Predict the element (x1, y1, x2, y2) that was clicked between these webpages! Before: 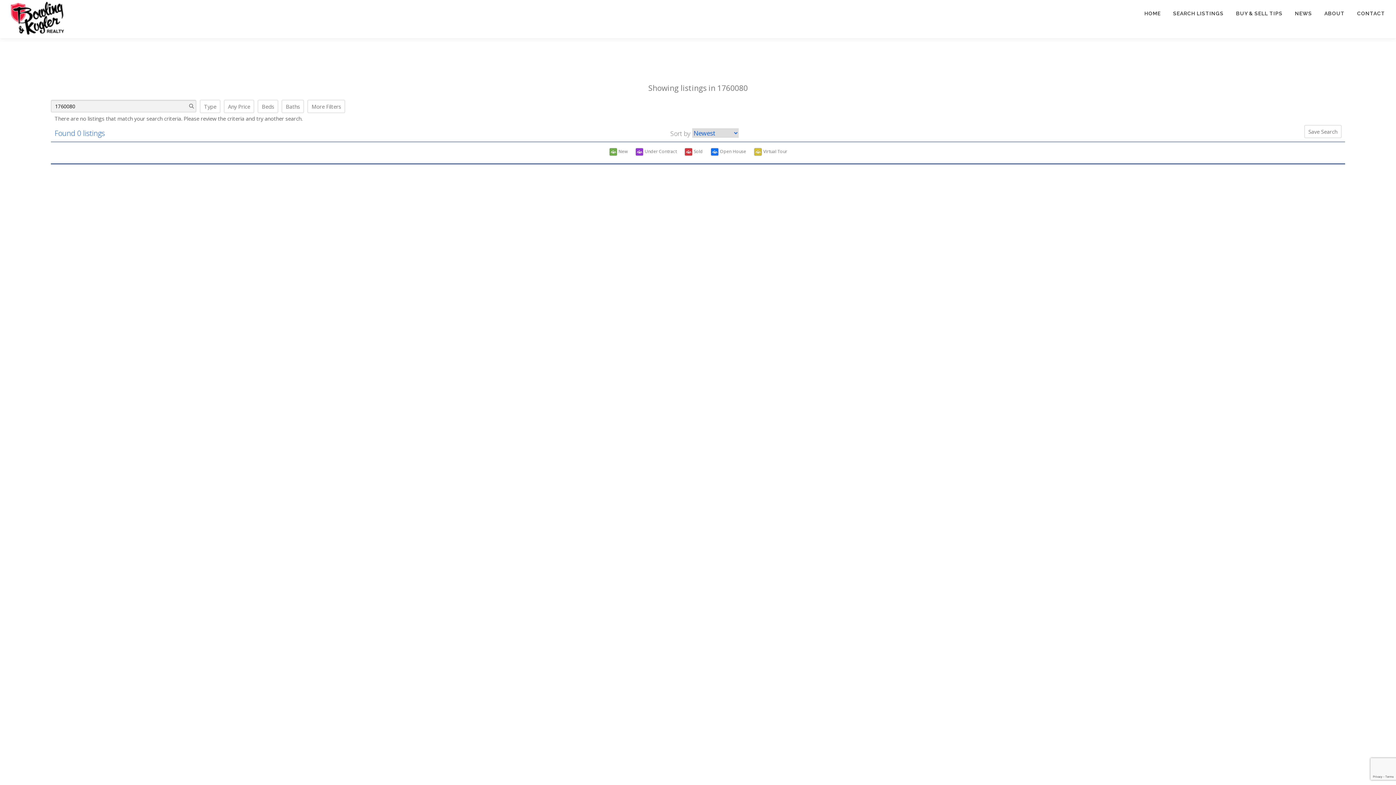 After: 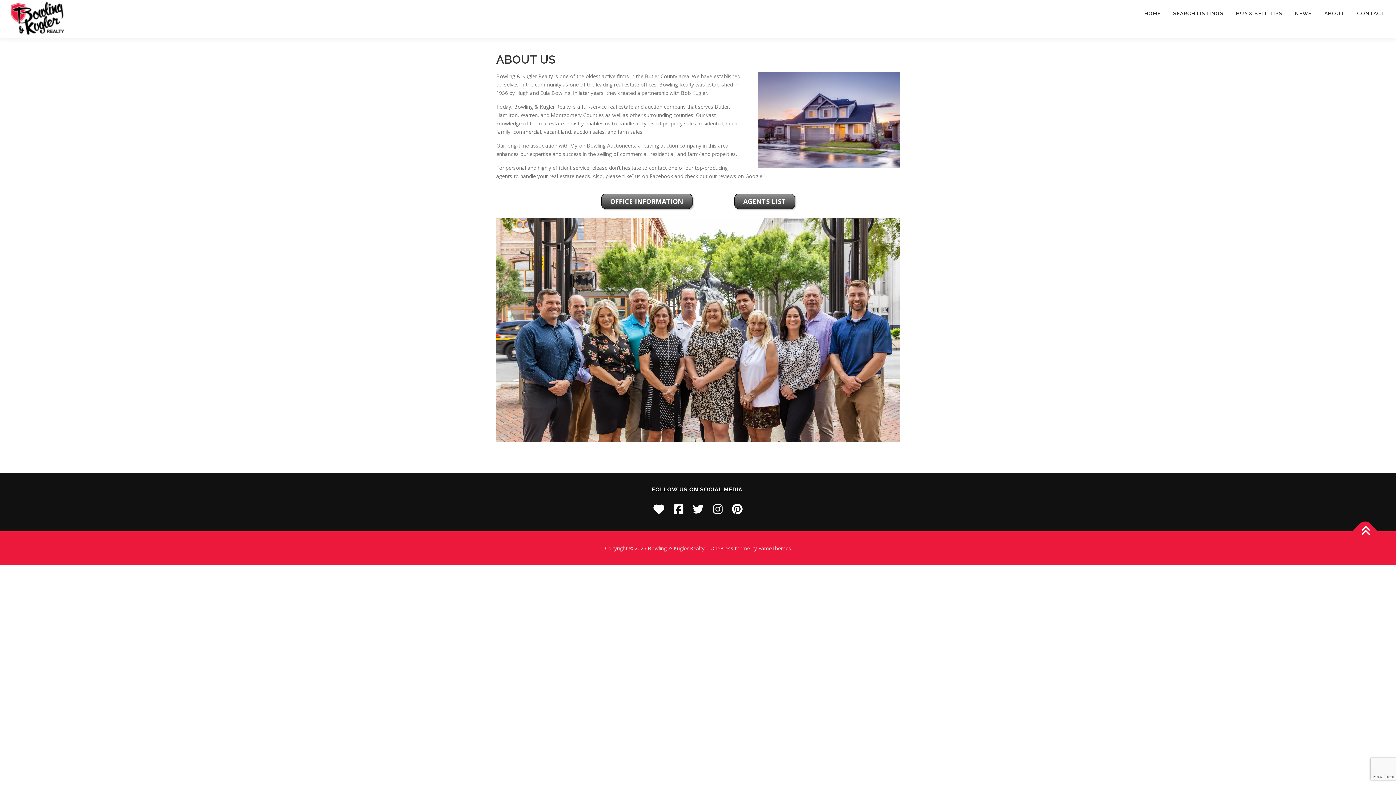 Action: label: ABOUT bbox: (1318, 0, 1351, 27)